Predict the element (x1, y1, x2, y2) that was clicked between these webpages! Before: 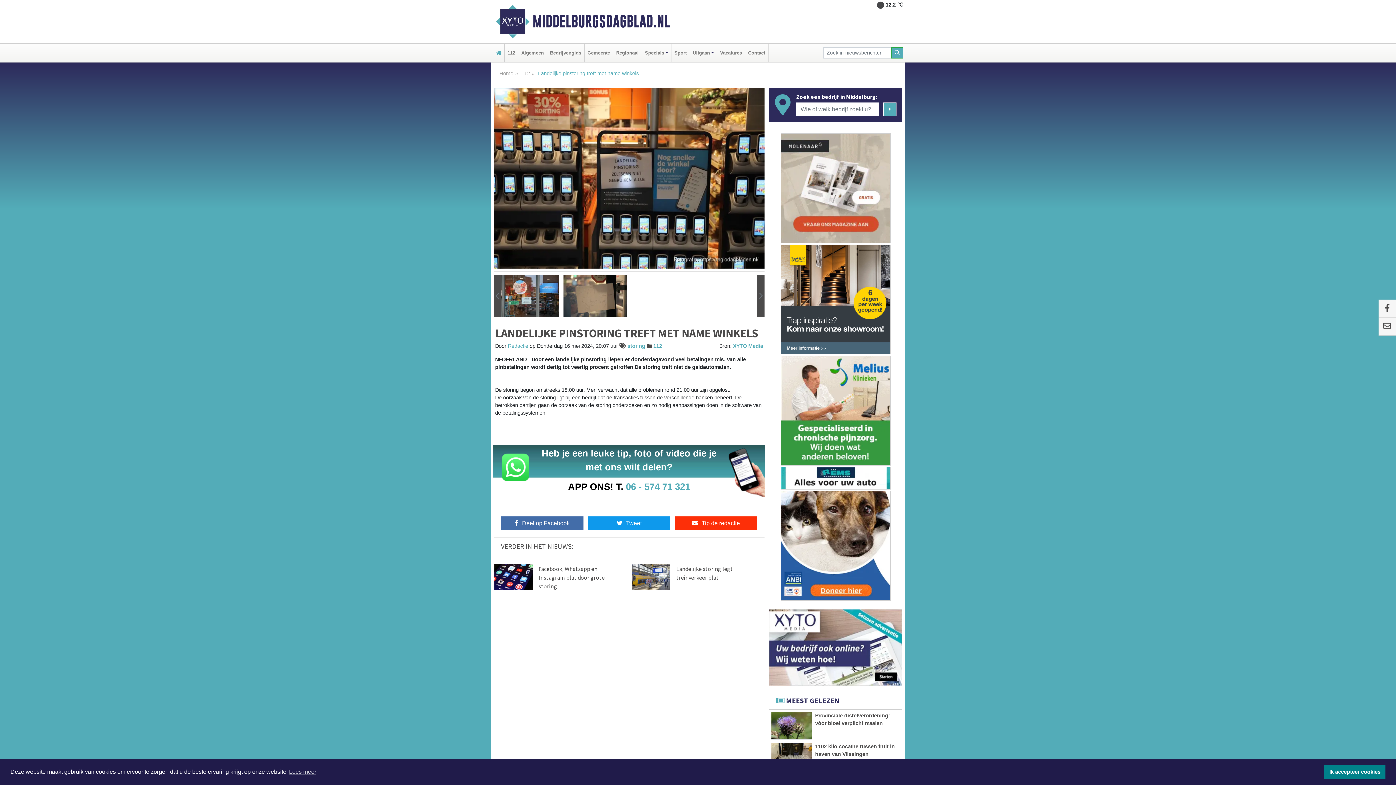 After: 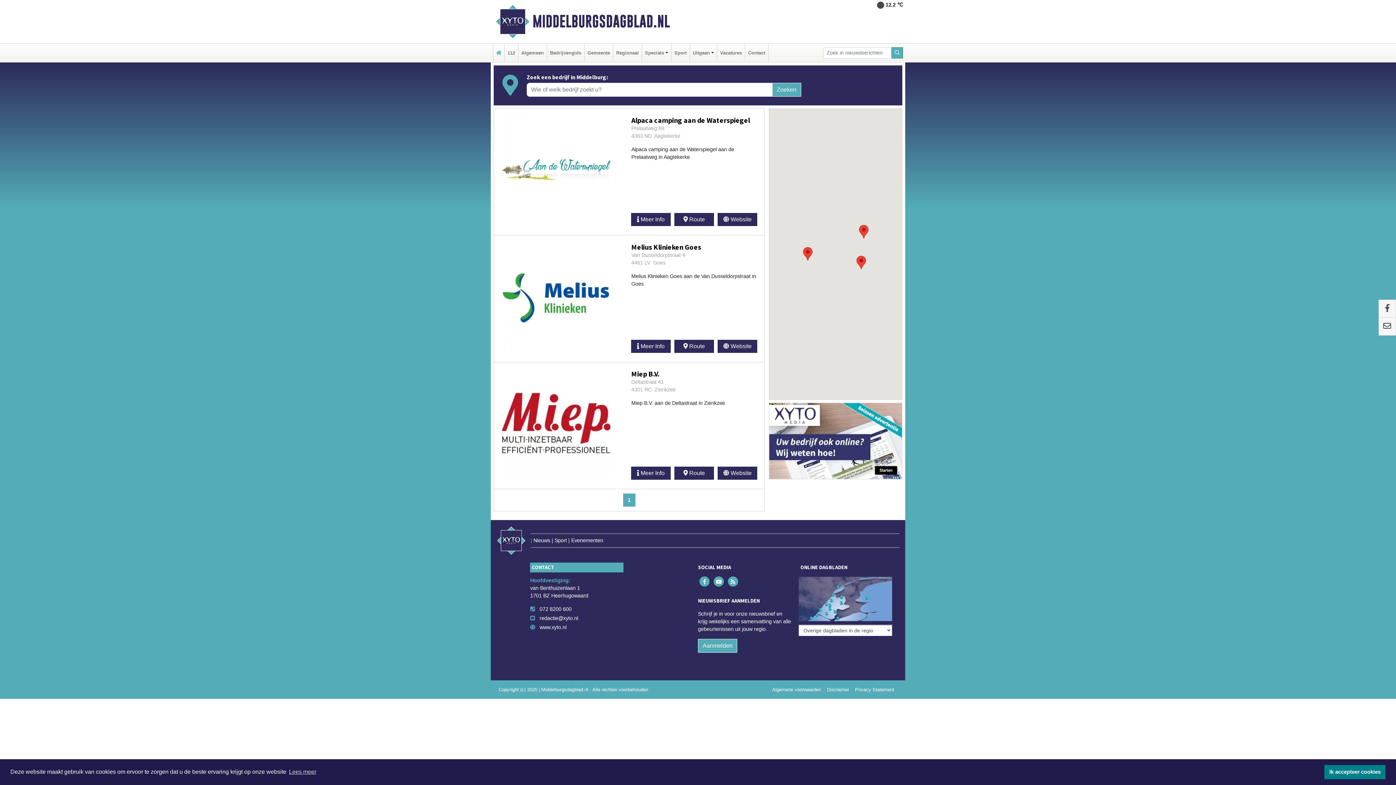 Action: label: Zoeken bbox: (883, 102, 896, 116)